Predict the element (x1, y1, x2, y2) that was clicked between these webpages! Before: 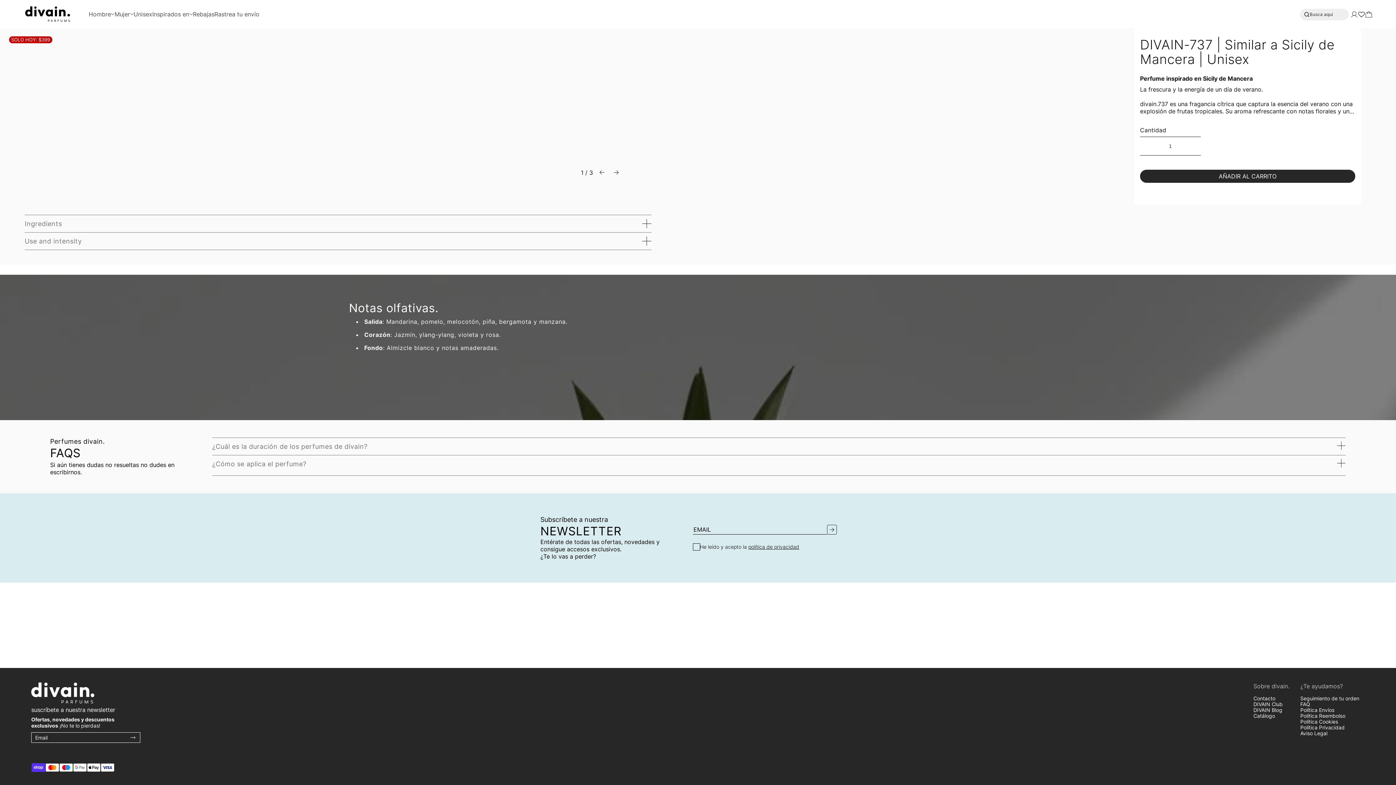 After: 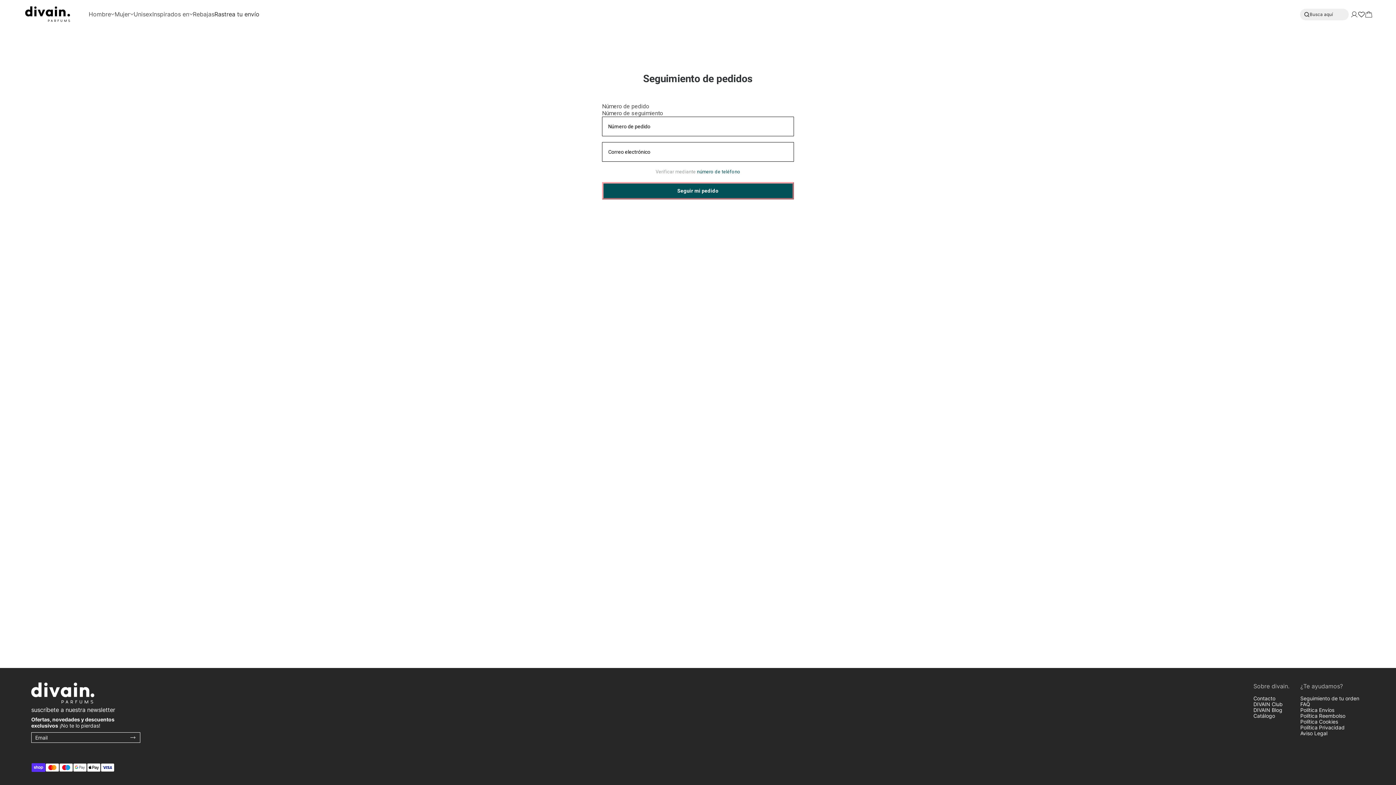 Action: label: Rastrea tu envío bbox: (214, 10, 259, 18)